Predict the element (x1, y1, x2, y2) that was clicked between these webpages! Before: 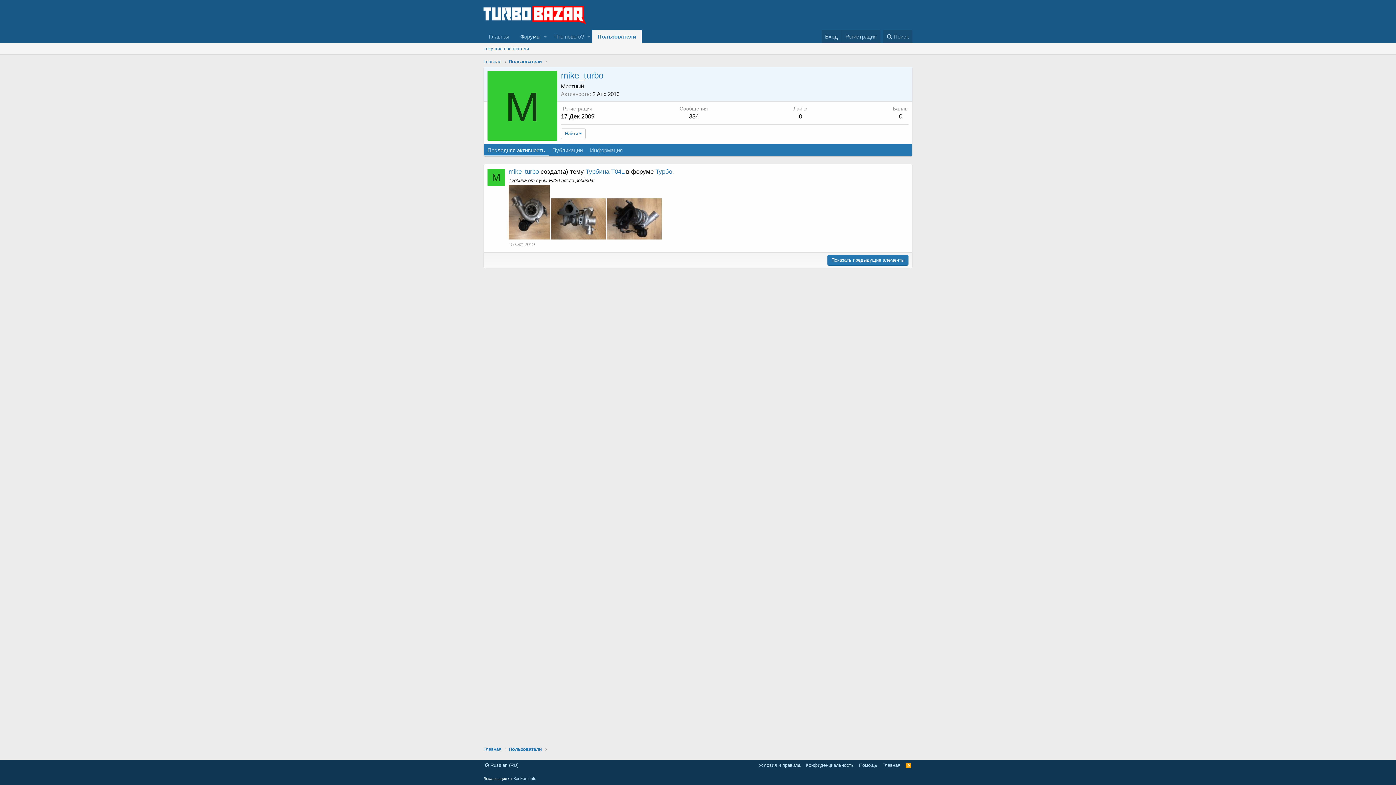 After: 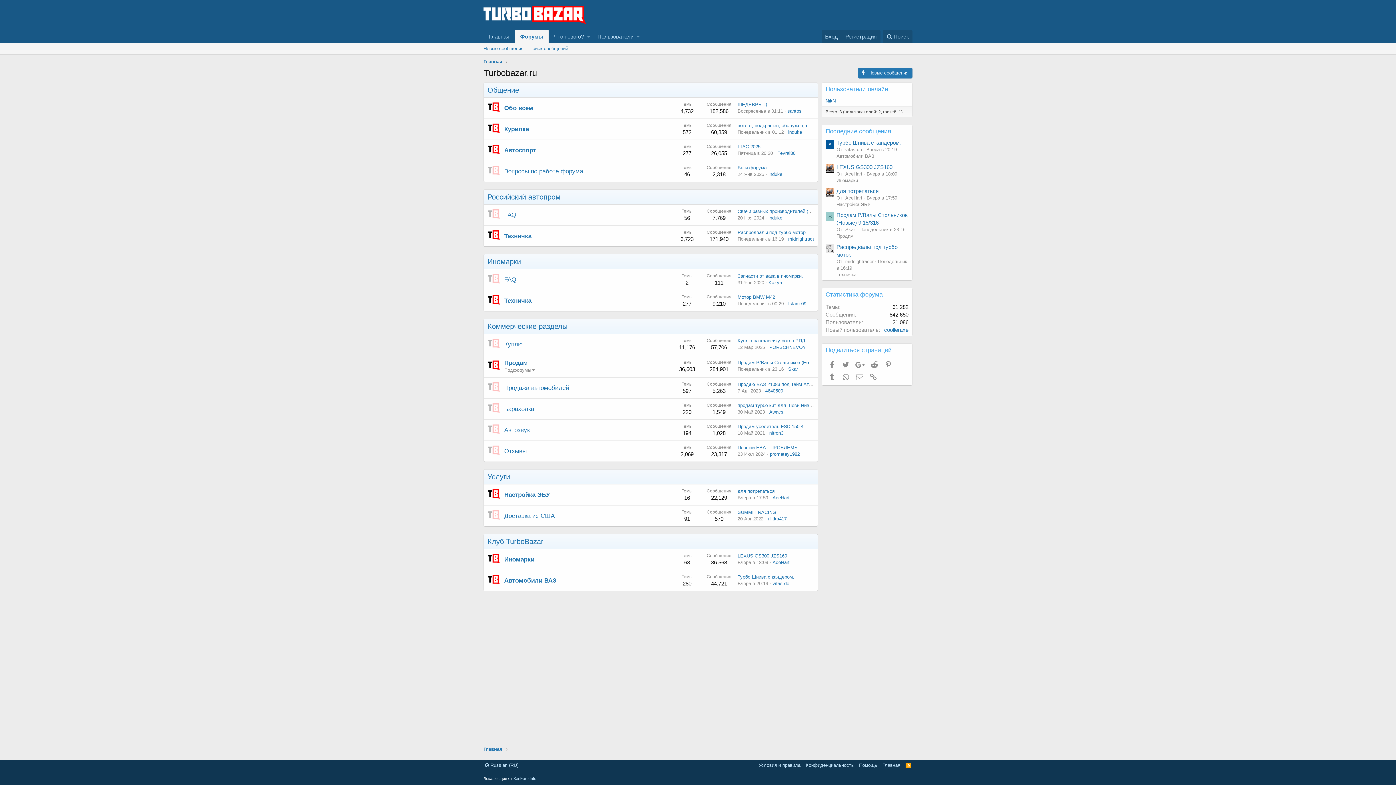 Action: bbox: (483, 58, 501, 65) label: Главная